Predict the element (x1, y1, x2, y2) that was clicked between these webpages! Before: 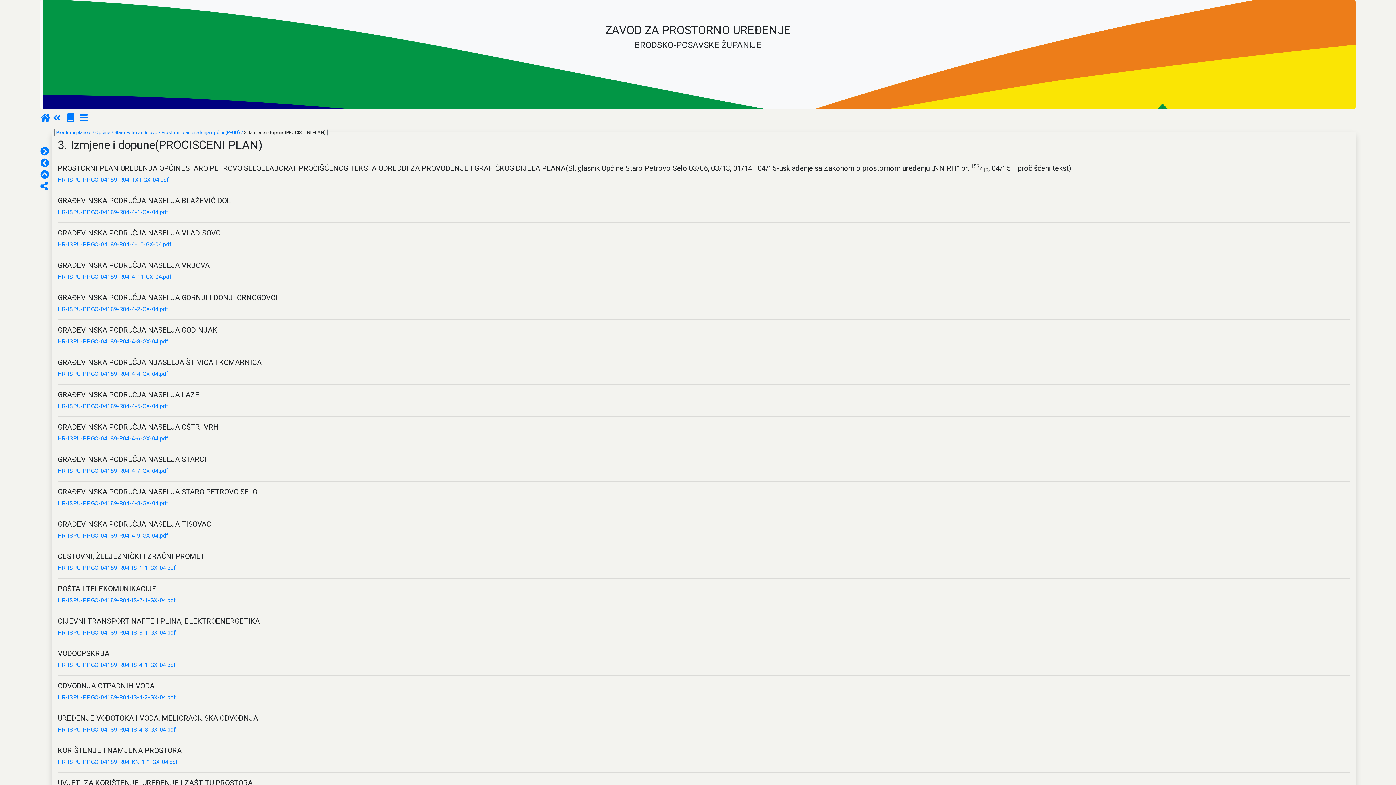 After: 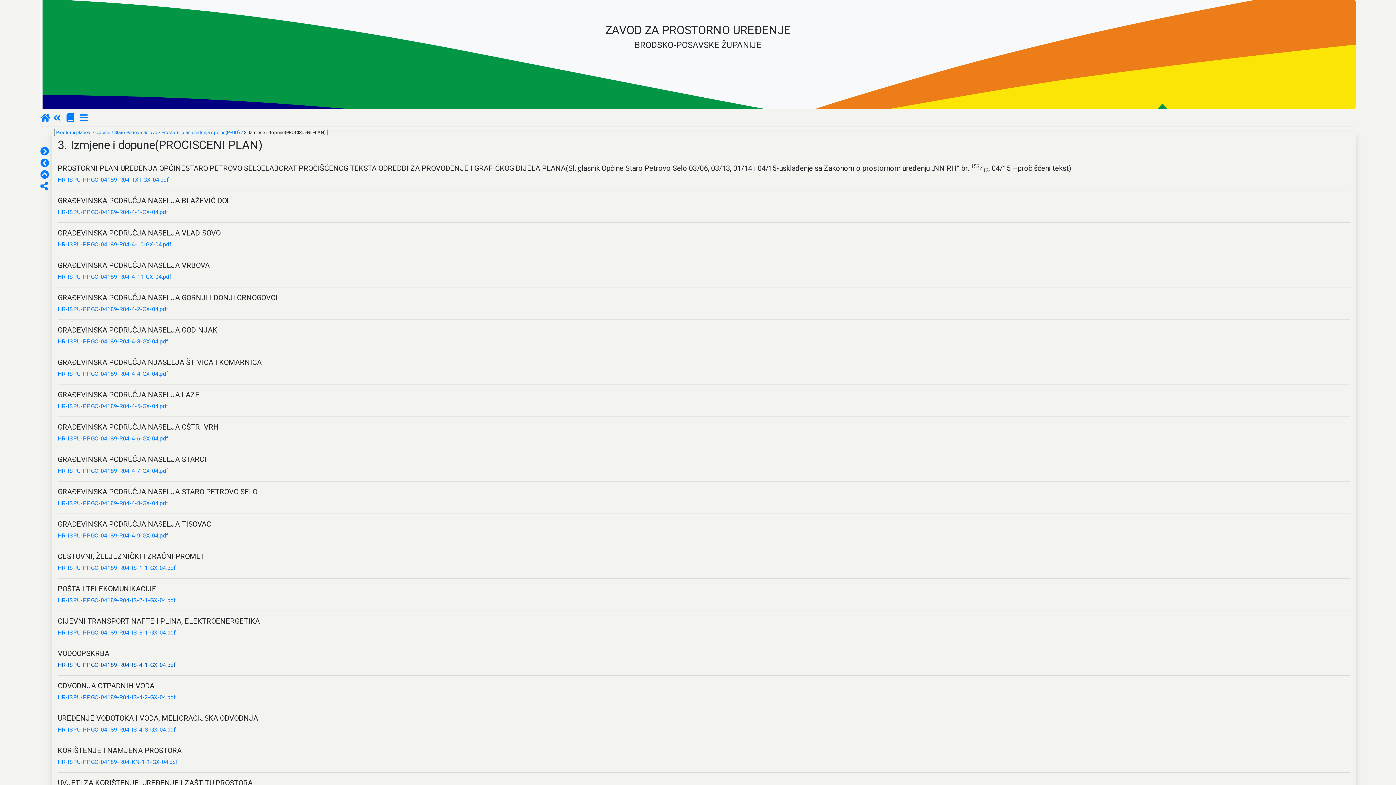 Action: bbox: (57, 661, 176, 668) label: HR-ISPU-PPGO-04189-R04-IS-4-1-GX-04.pdf